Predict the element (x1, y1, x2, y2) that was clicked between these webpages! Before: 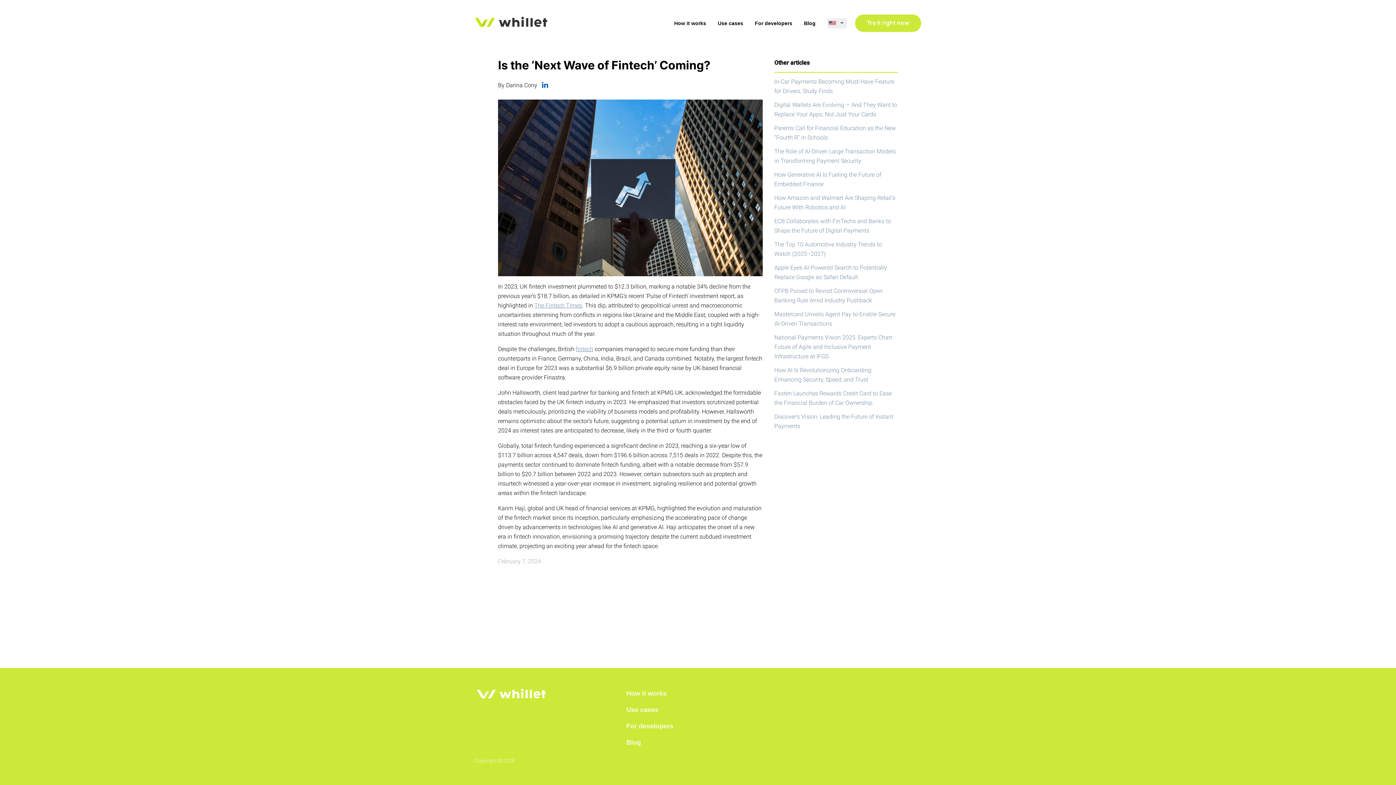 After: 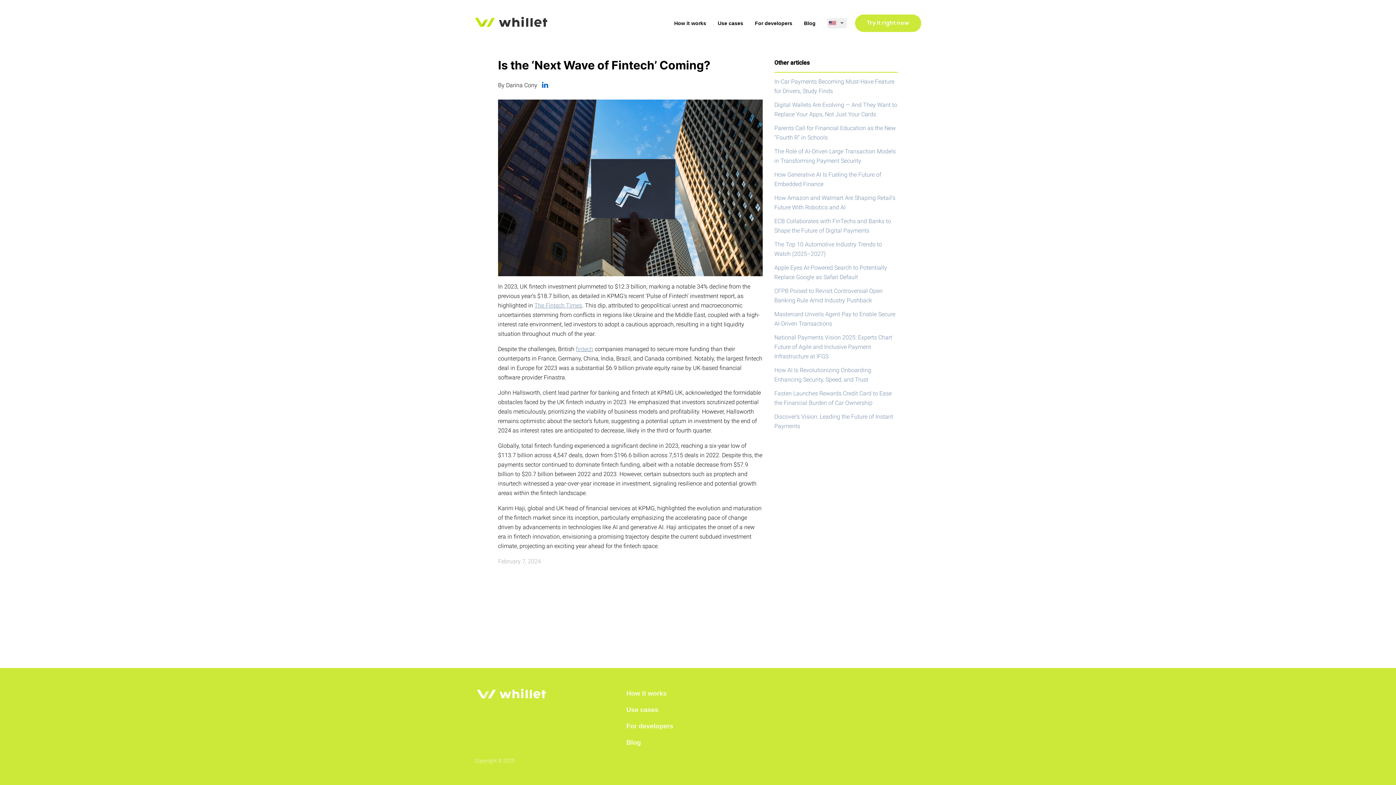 Action: bbox: (539, 79, 550, 90)